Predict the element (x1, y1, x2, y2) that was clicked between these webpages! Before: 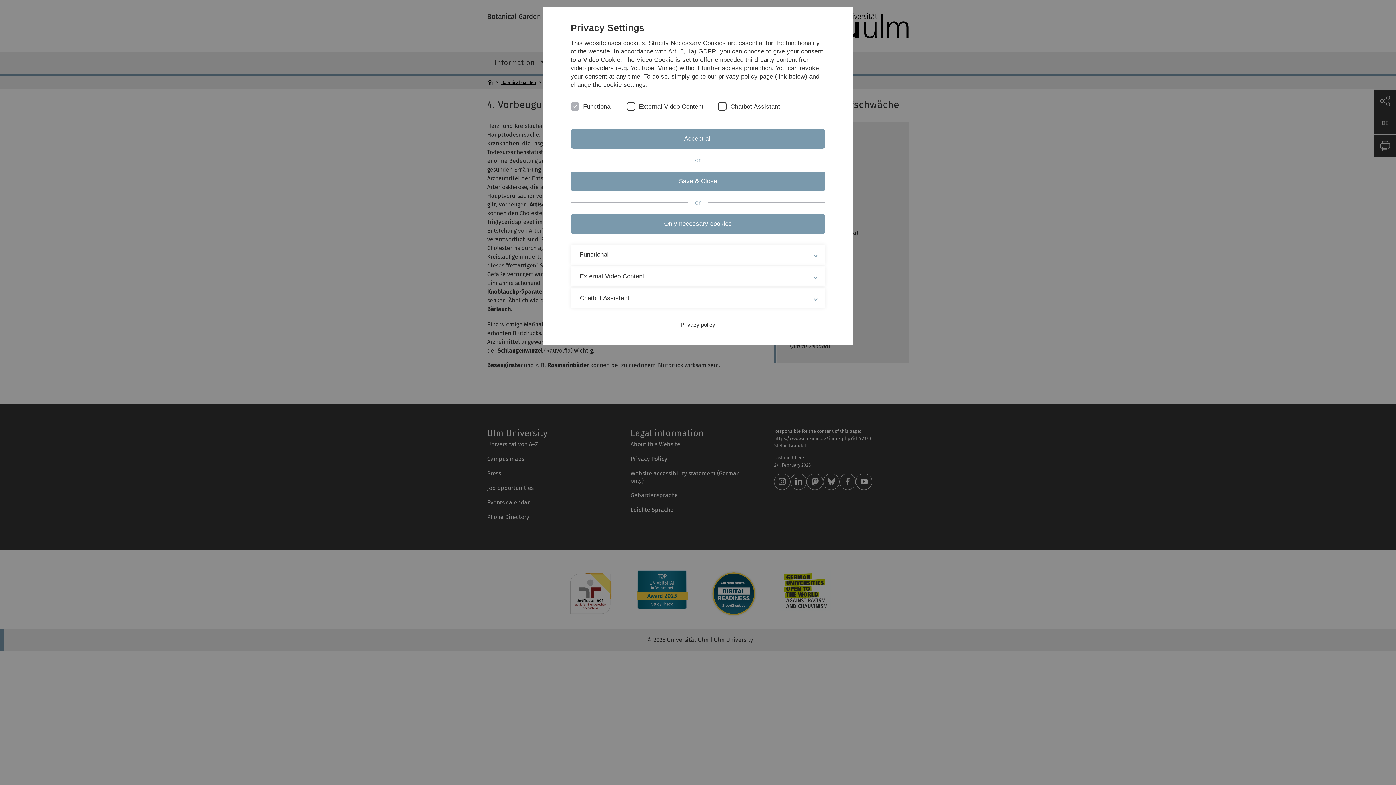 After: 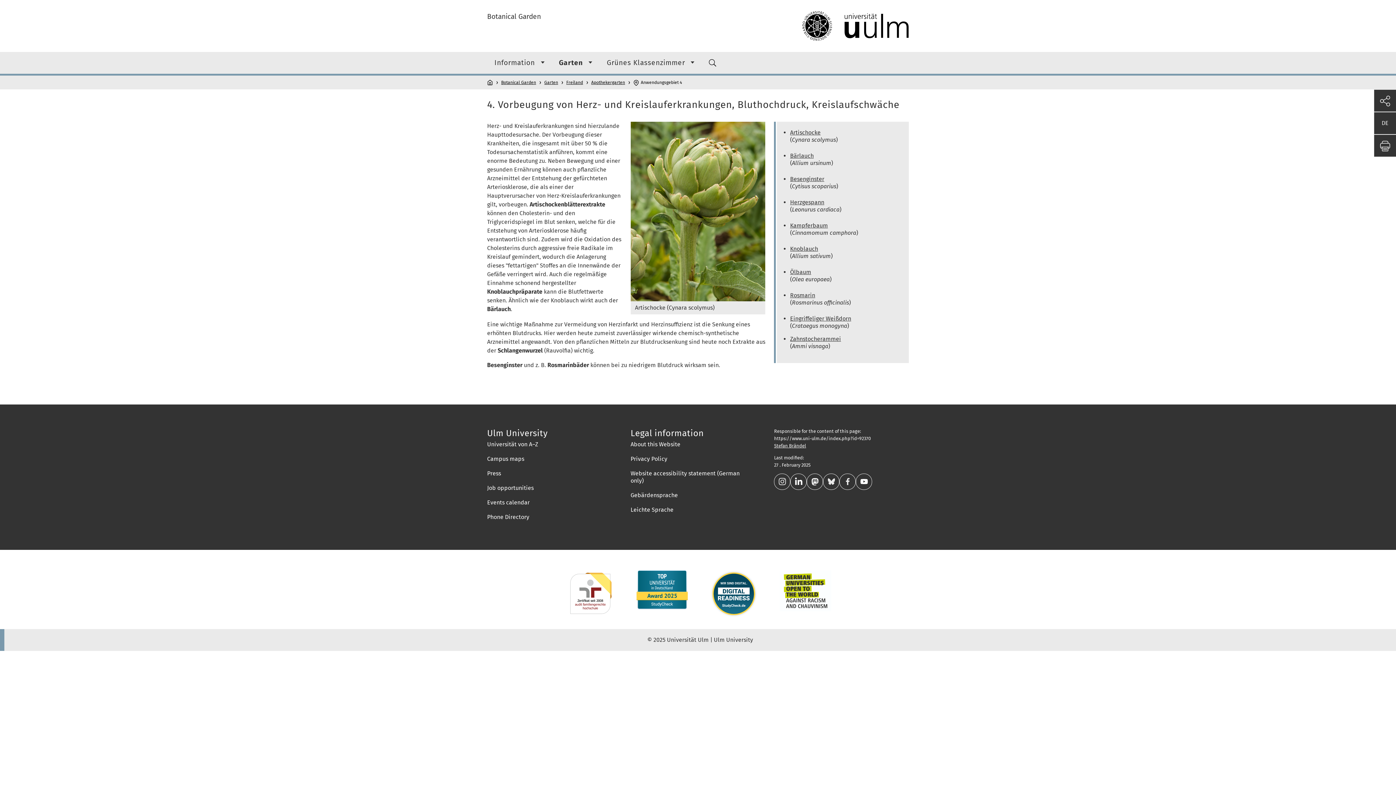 Action: label: Save & Close bbox: (570, 171, 825, 191)